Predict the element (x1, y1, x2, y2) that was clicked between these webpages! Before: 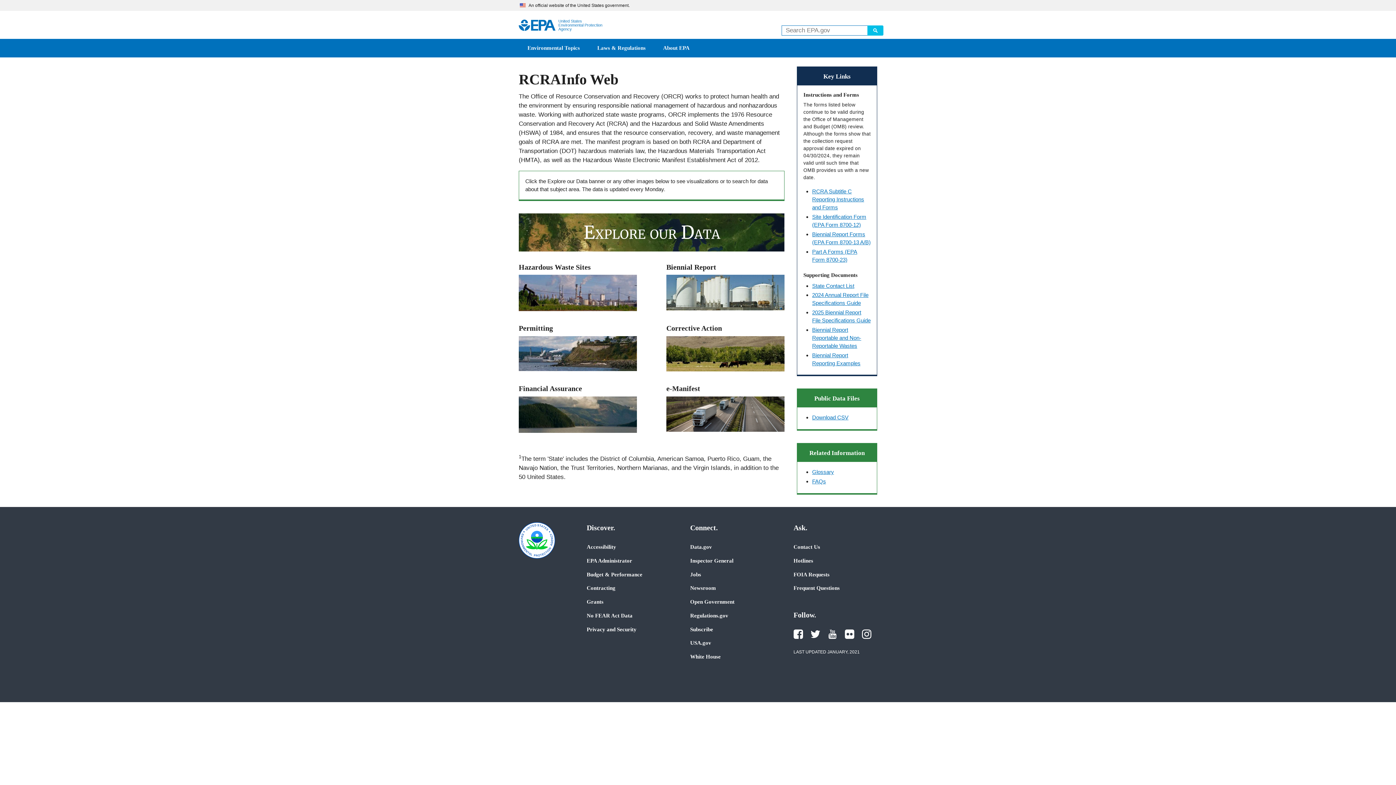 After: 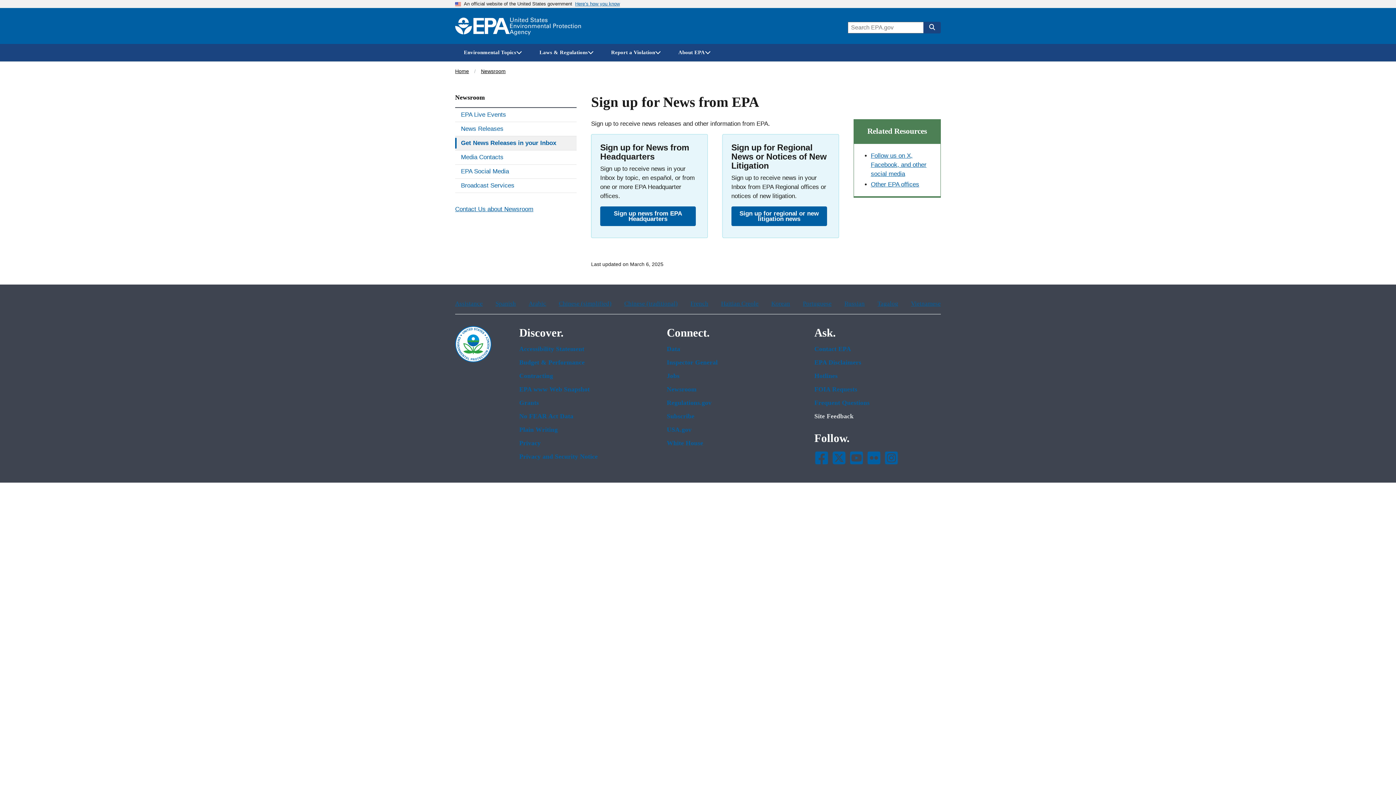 Action: bbox: (690, 626, 713, 632) label: Subscribe